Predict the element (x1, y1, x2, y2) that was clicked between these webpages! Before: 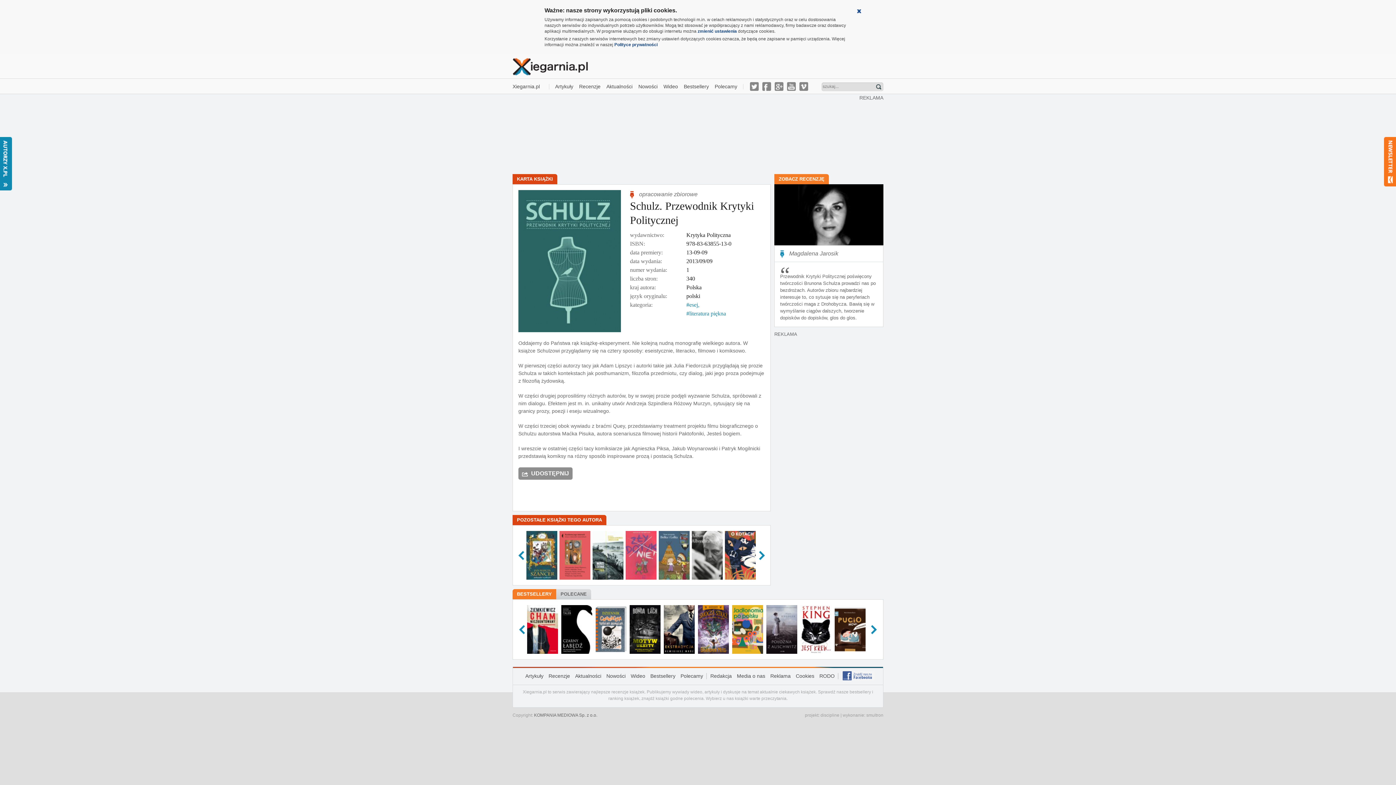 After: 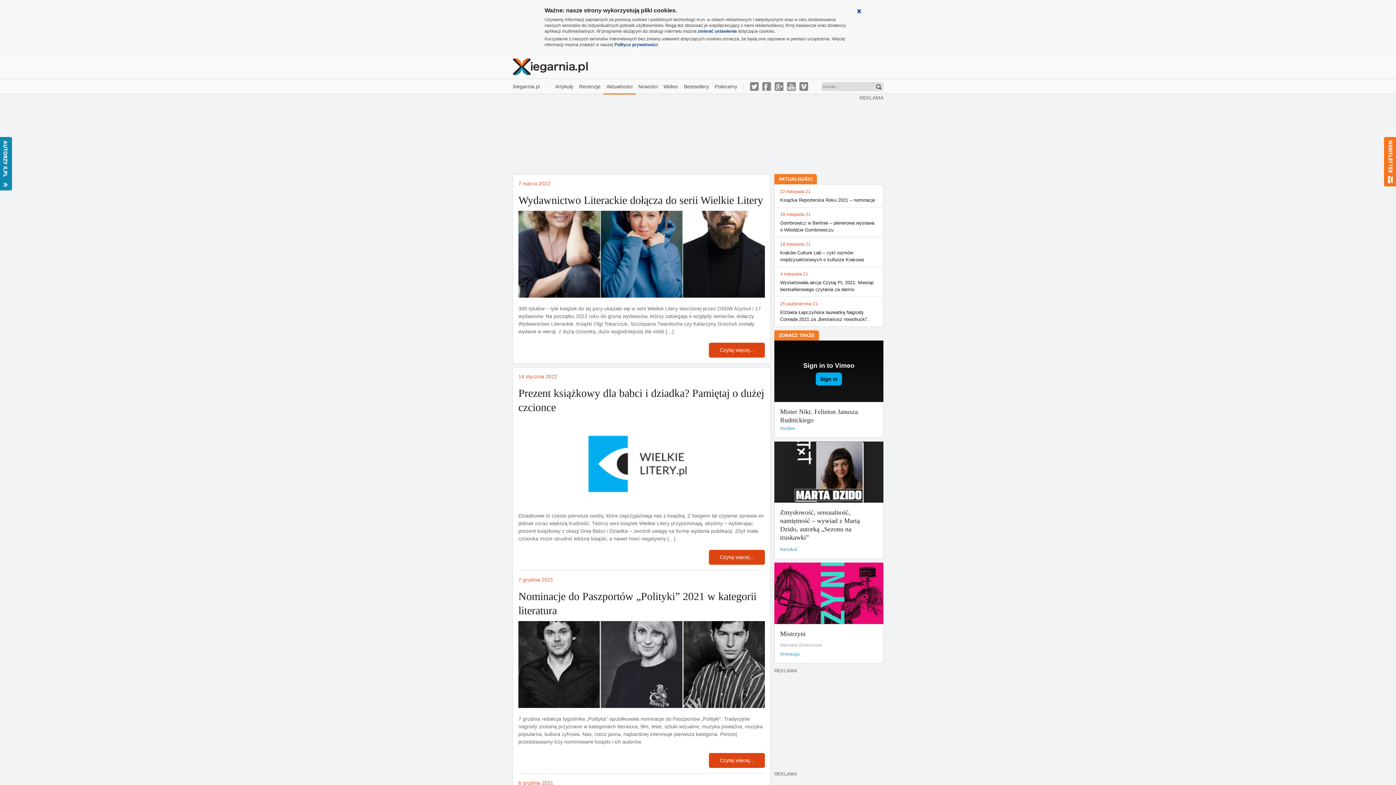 Action: bbox: (575, 673, 601, 679) label: Aktualności